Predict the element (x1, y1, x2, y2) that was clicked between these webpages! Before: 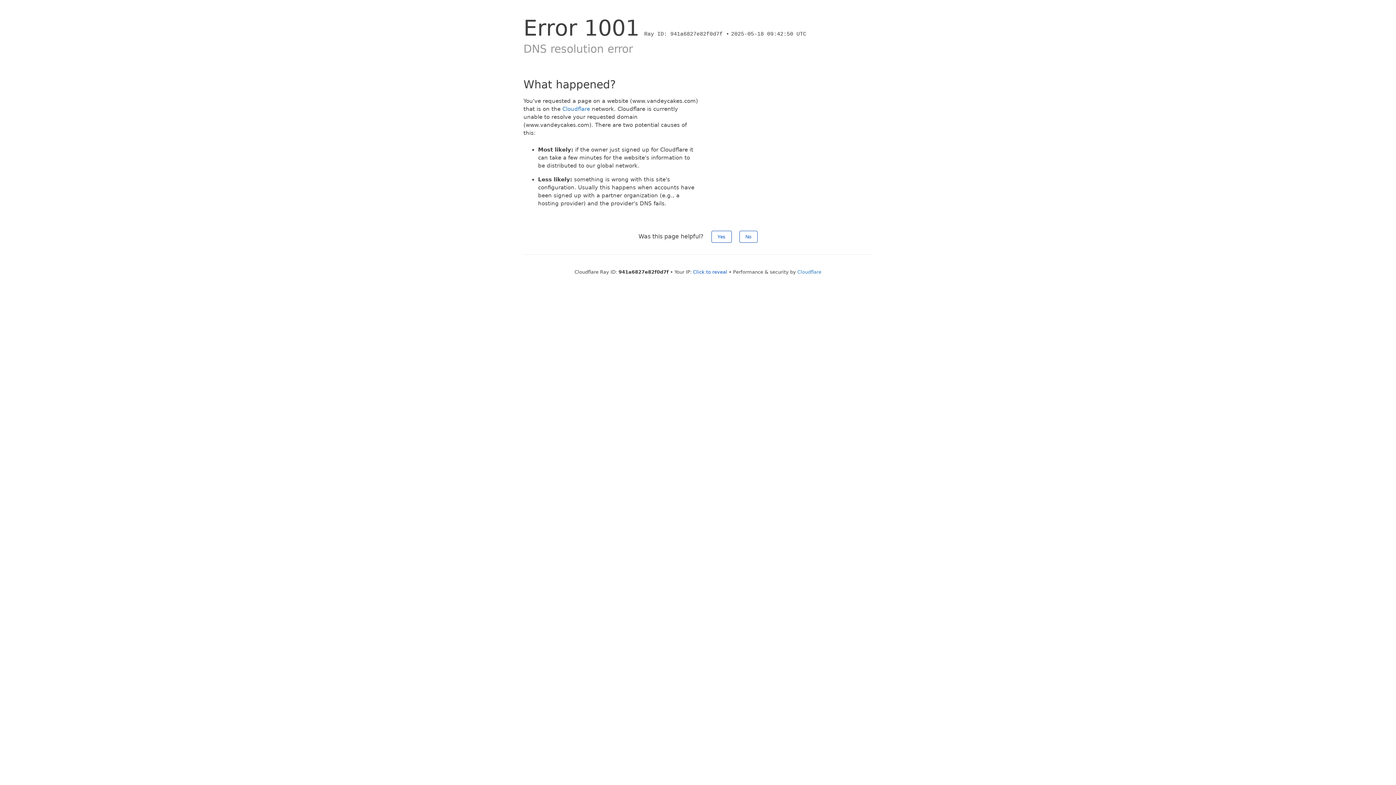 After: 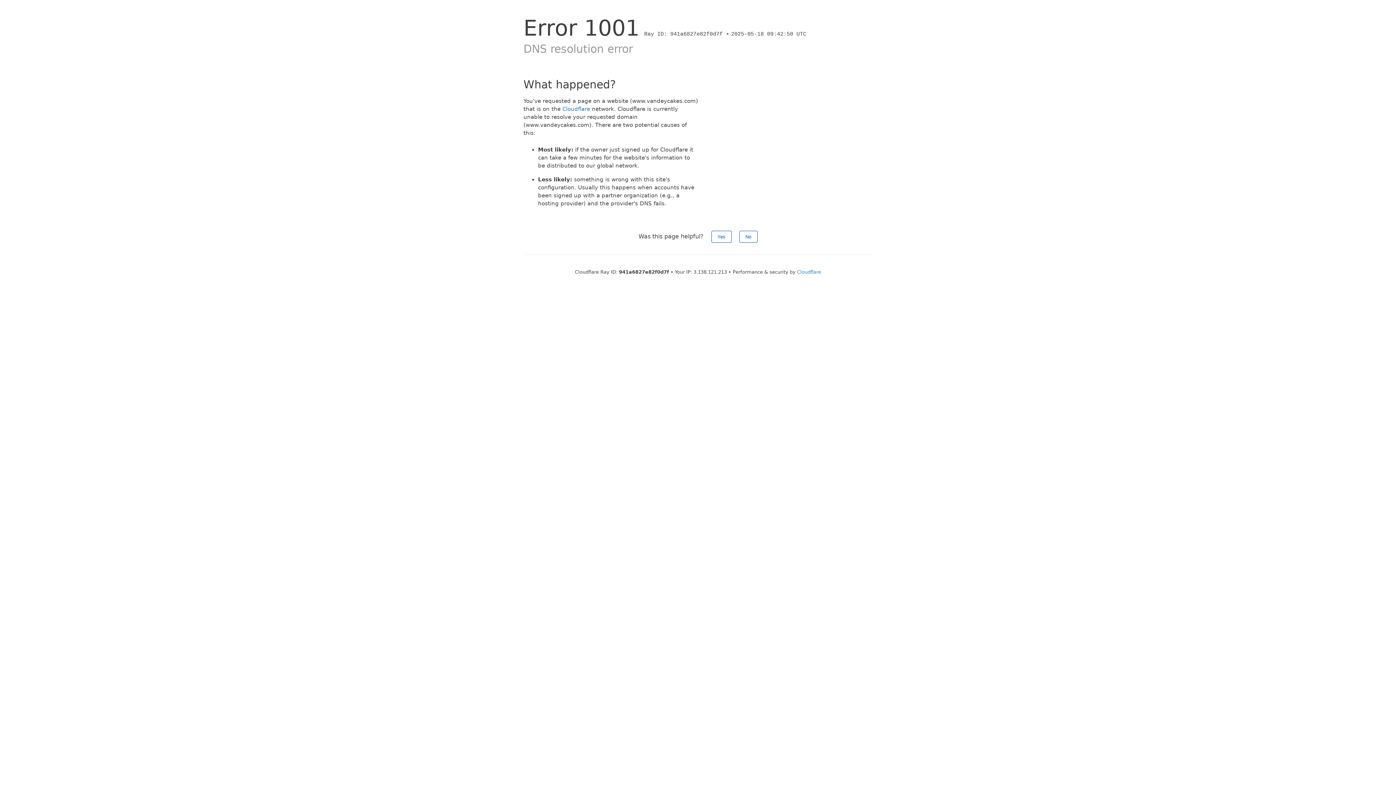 Action: bbox: (693, 269, 727, 274) label: Click to reveal